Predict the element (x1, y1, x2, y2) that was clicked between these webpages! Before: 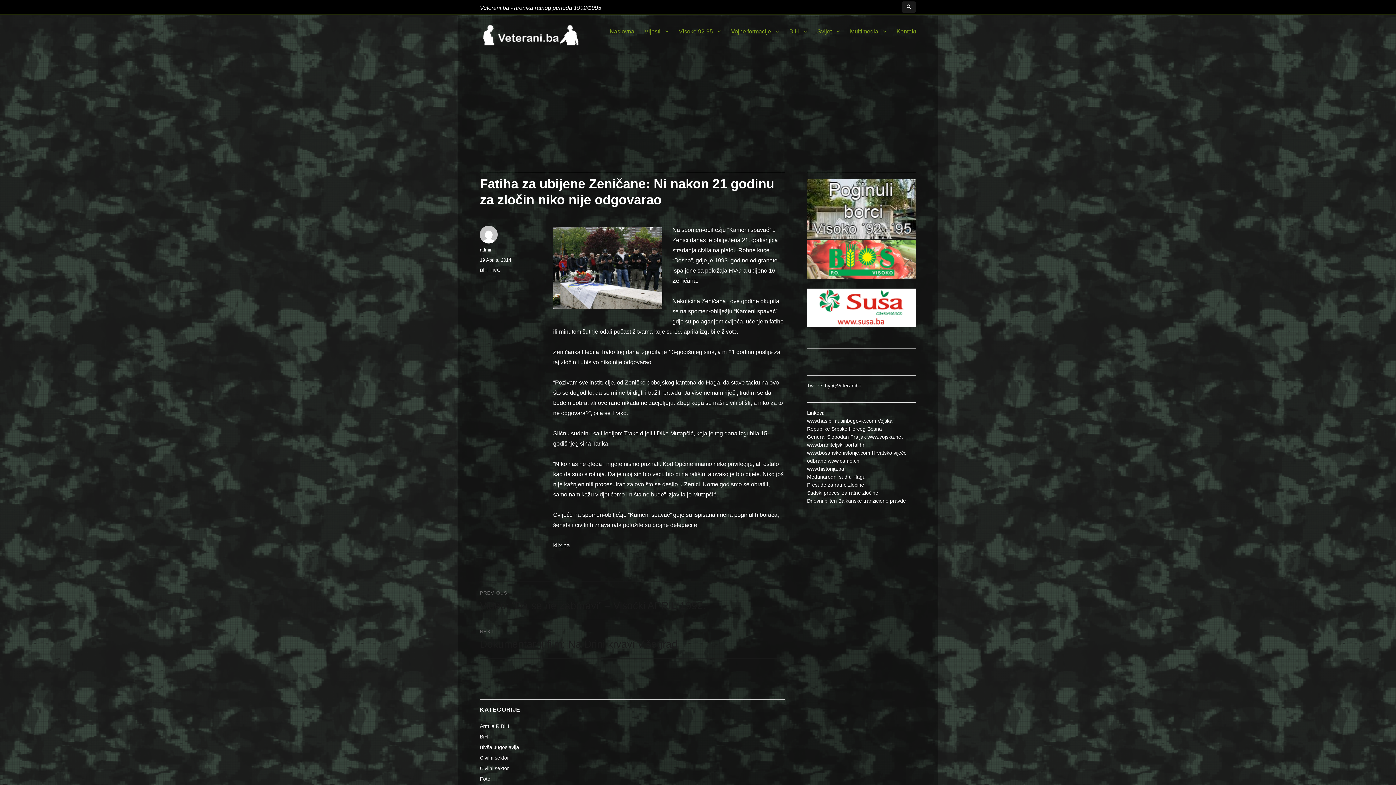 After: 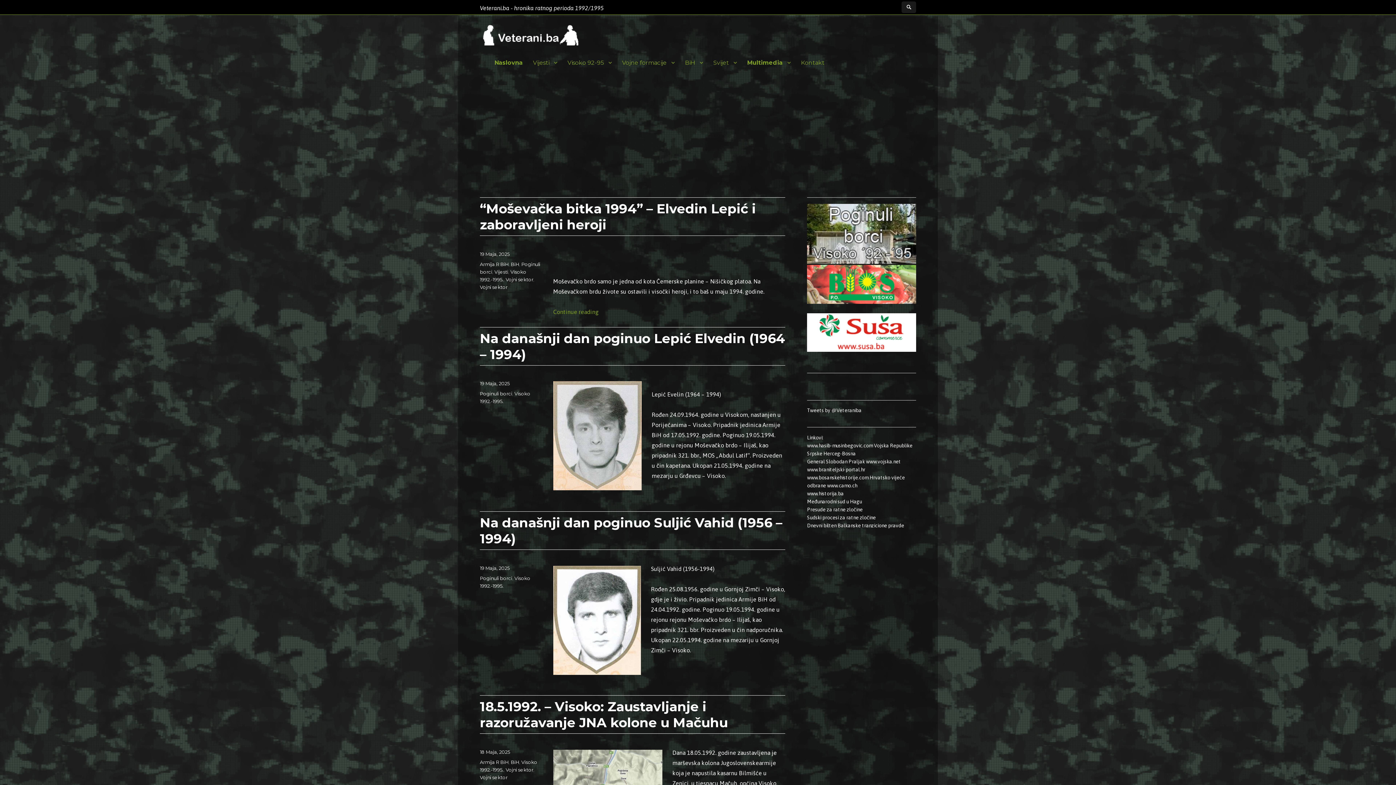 Action: bbox: (604, 23, 639, 38) label: Naslovna